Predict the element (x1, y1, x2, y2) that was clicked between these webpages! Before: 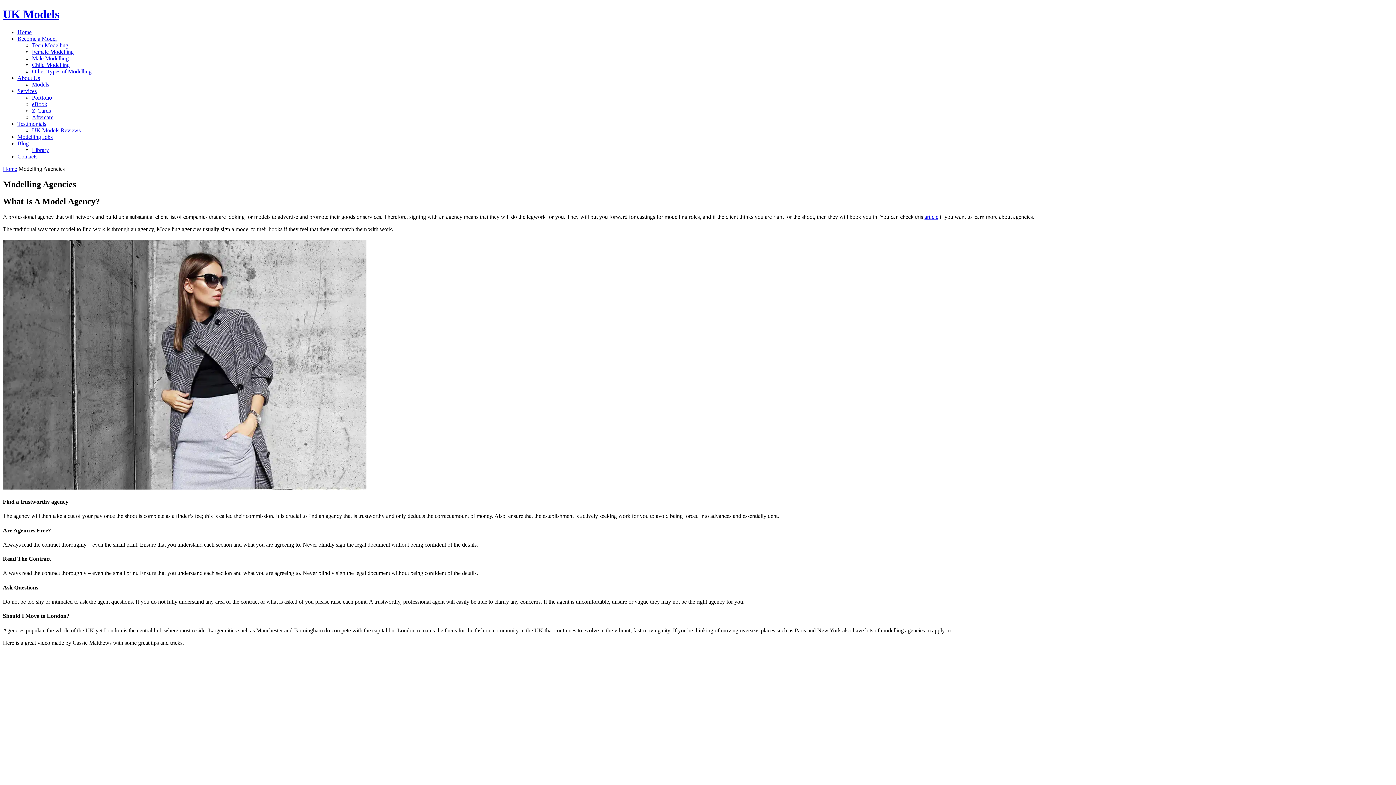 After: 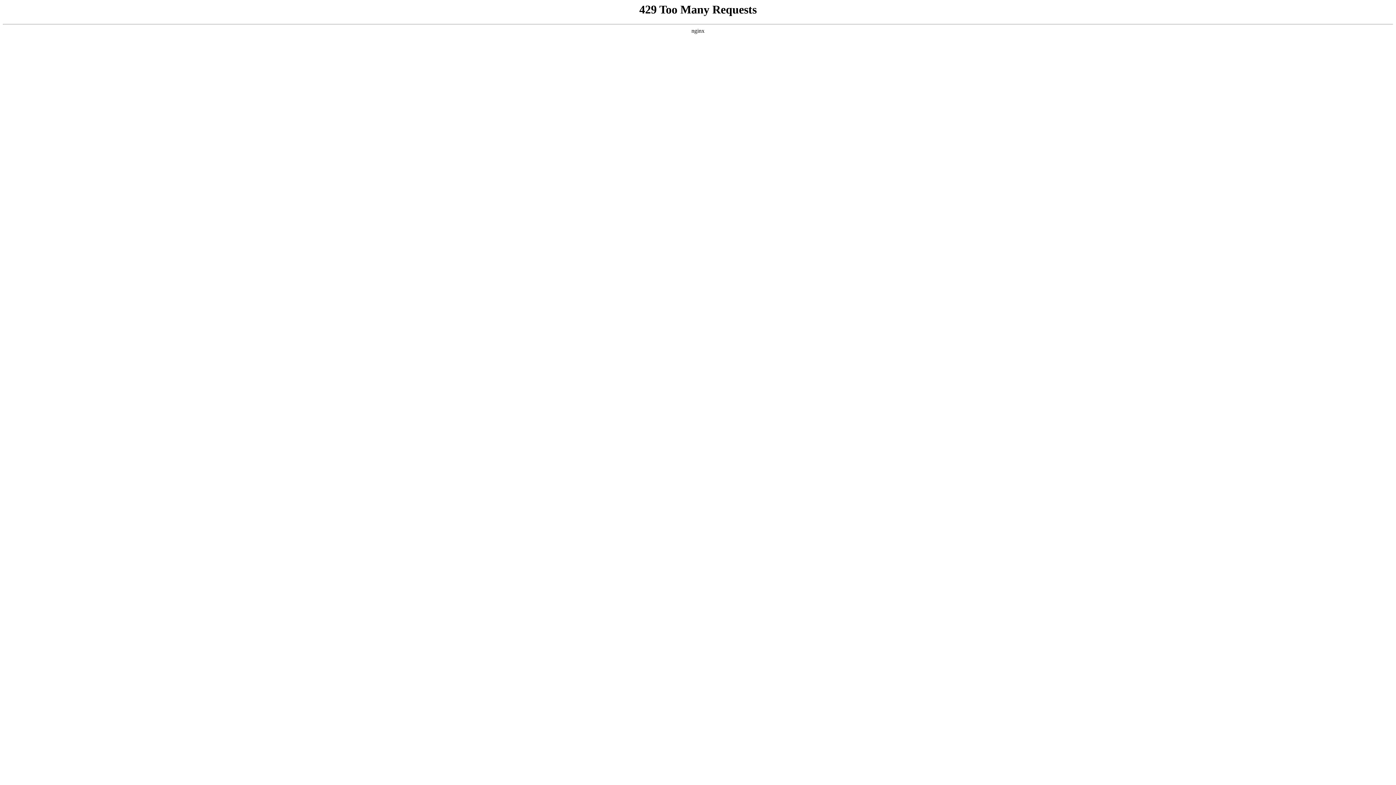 Action: bbox: (17, 74, 40, 81) label: About Us